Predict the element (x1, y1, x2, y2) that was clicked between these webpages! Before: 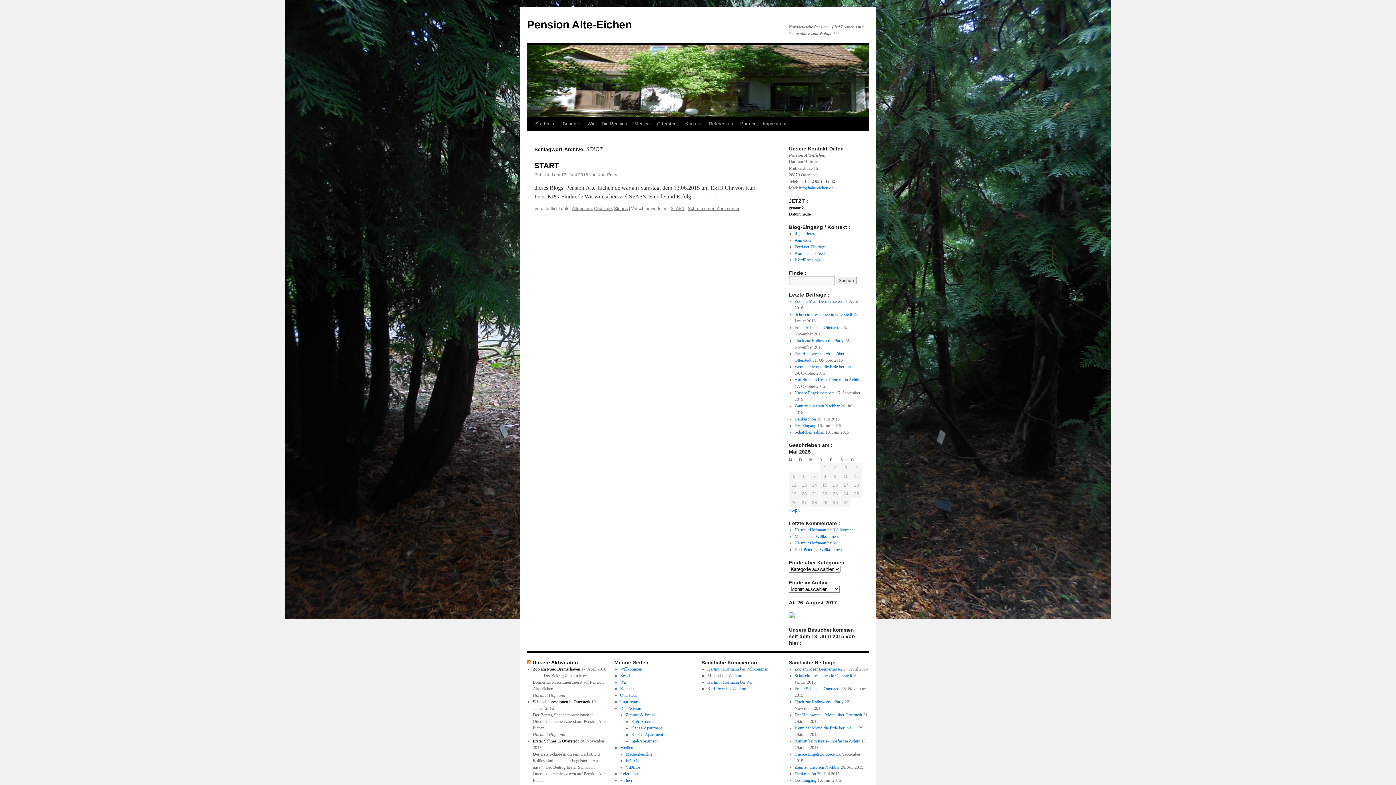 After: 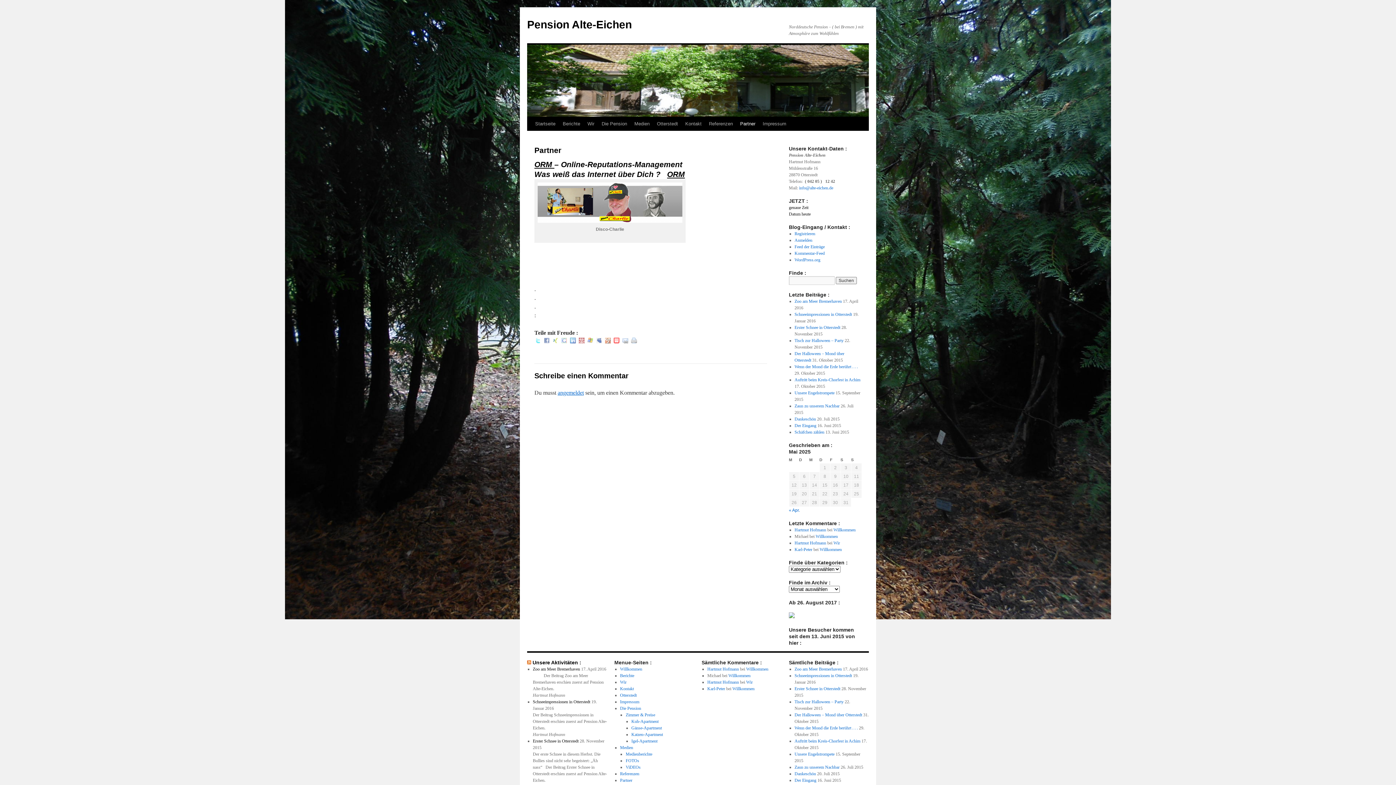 Action: label: Partner bbox: (620, 778, 632, 783)